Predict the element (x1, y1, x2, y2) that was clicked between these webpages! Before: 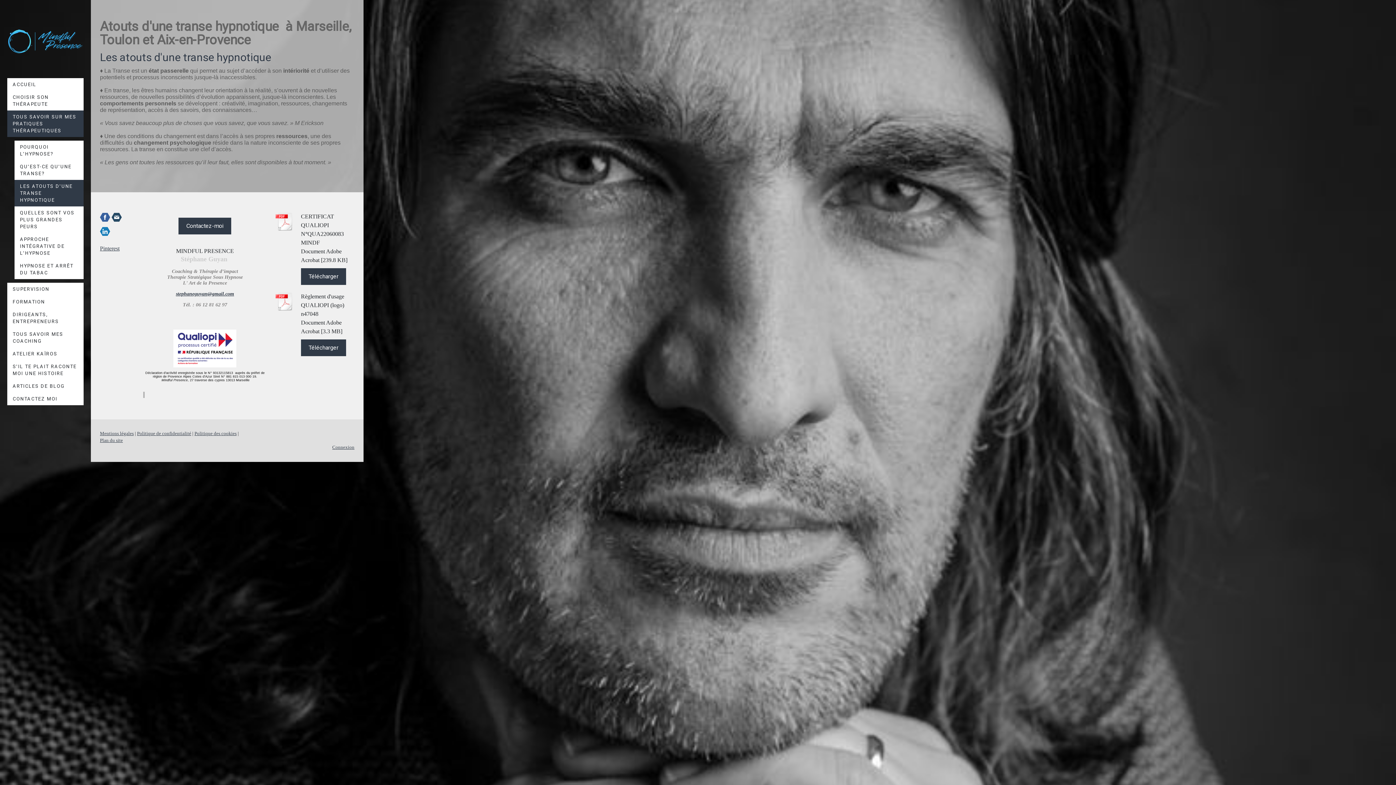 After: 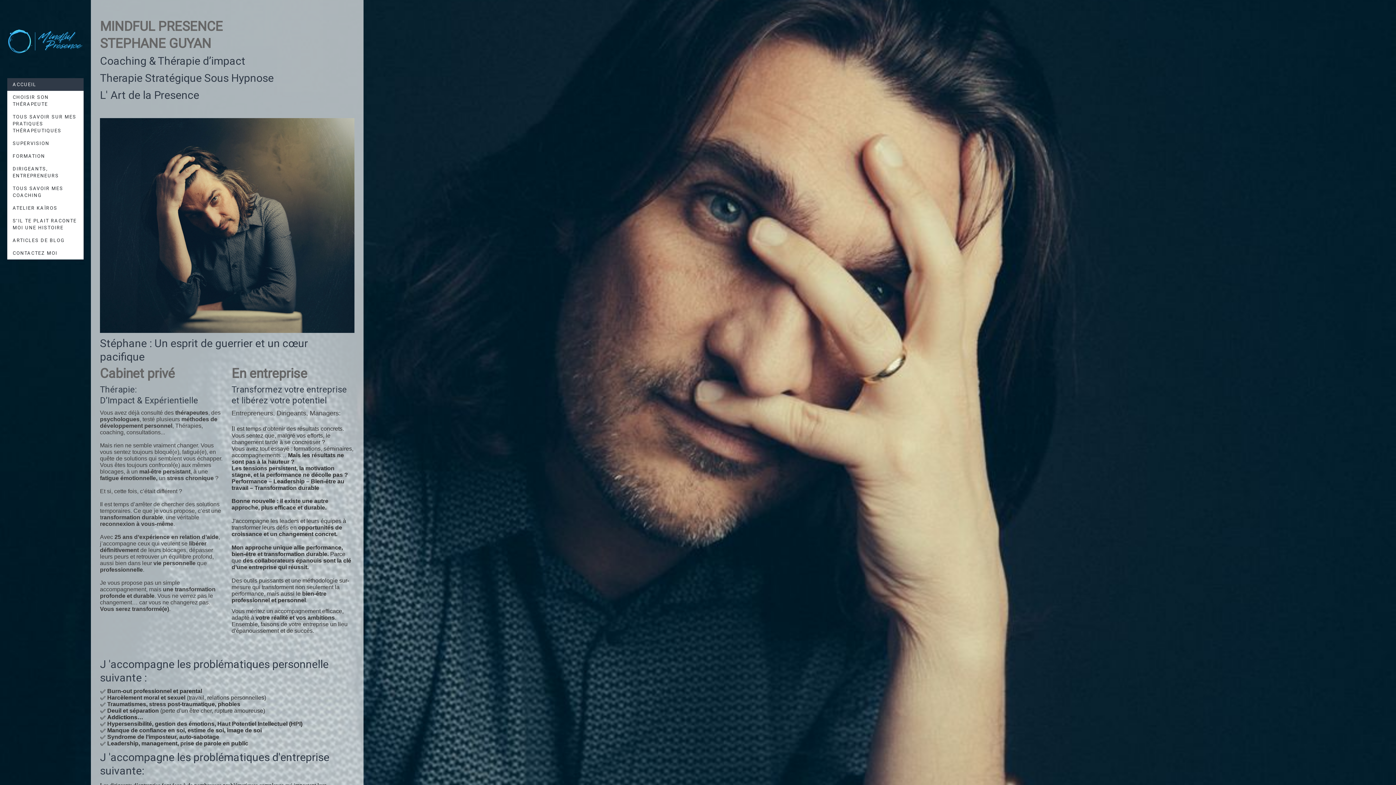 Action: bbox: (7, 21, 83, 27)